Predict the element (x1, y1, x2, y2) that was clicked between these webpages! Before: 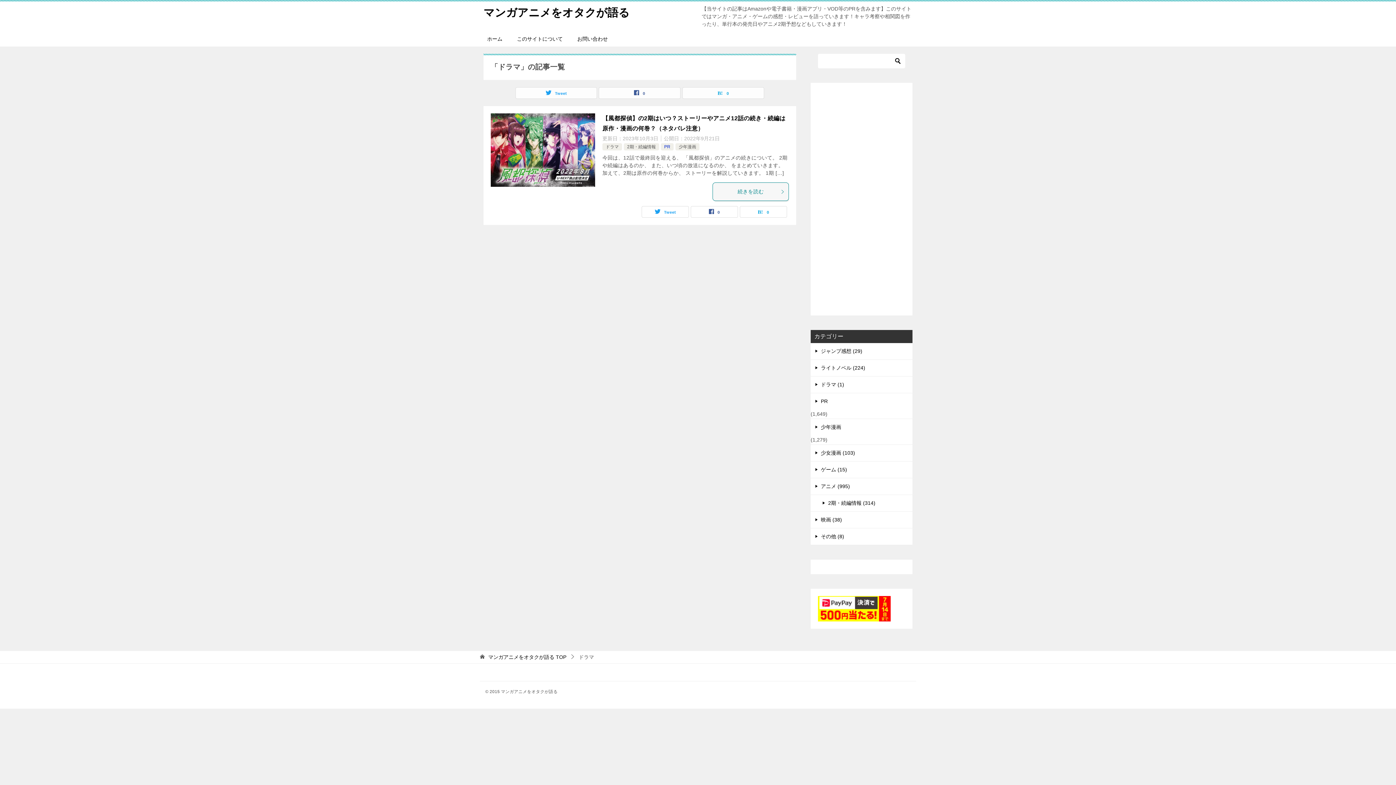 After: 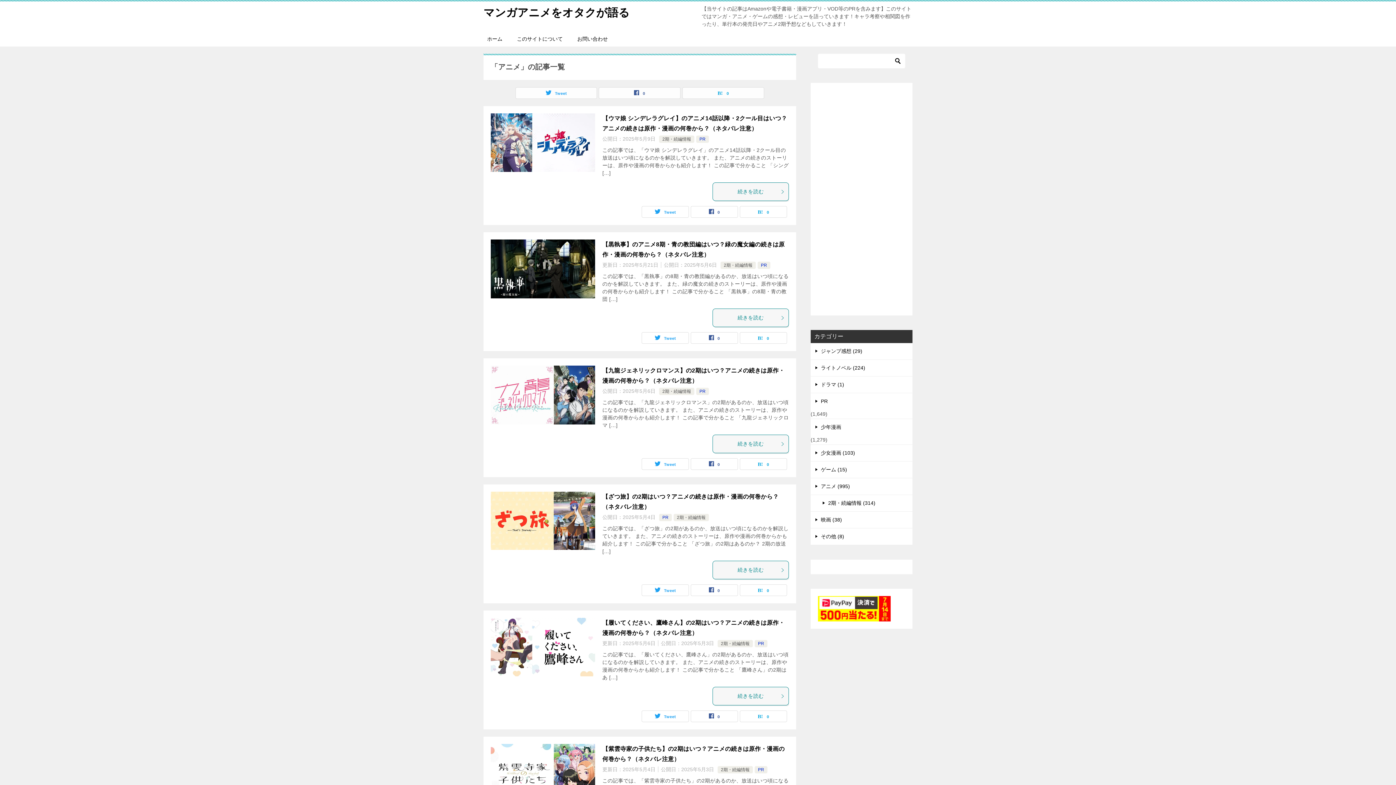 Action: bbox: (810, 260, 912, 276) label: アニメ (995)